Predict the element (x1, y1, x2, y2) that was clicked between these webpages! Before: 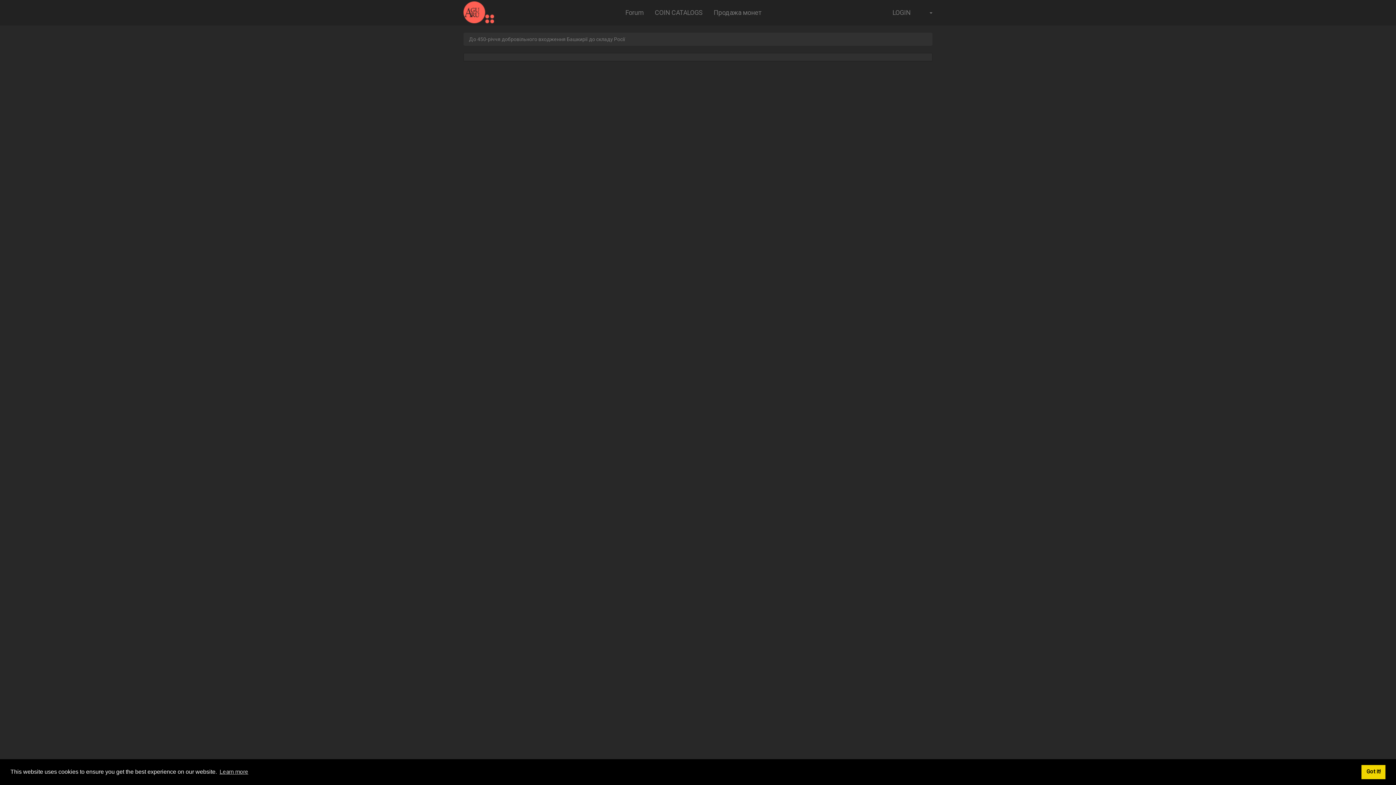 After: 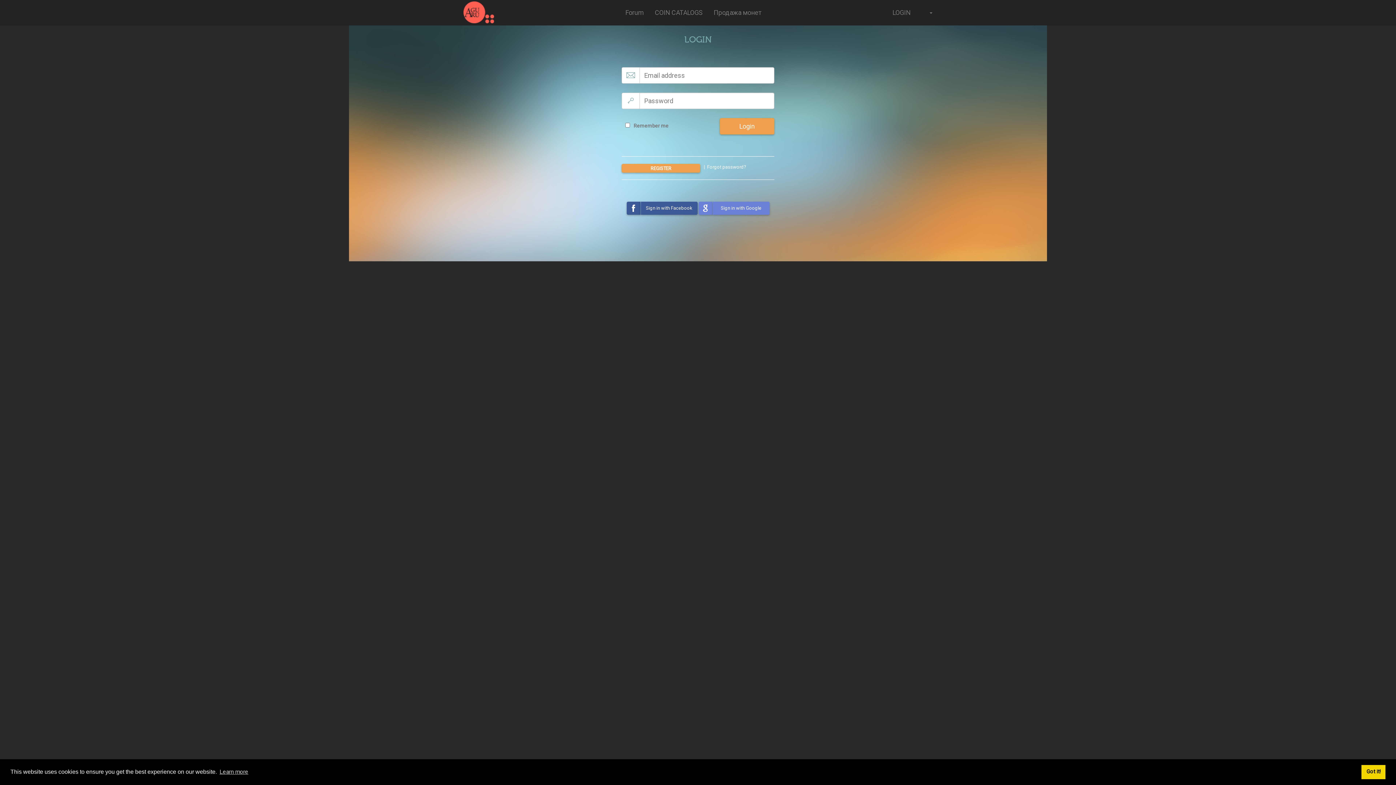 Action: label: LOGIN bbox: (887, 0, 916, 25)